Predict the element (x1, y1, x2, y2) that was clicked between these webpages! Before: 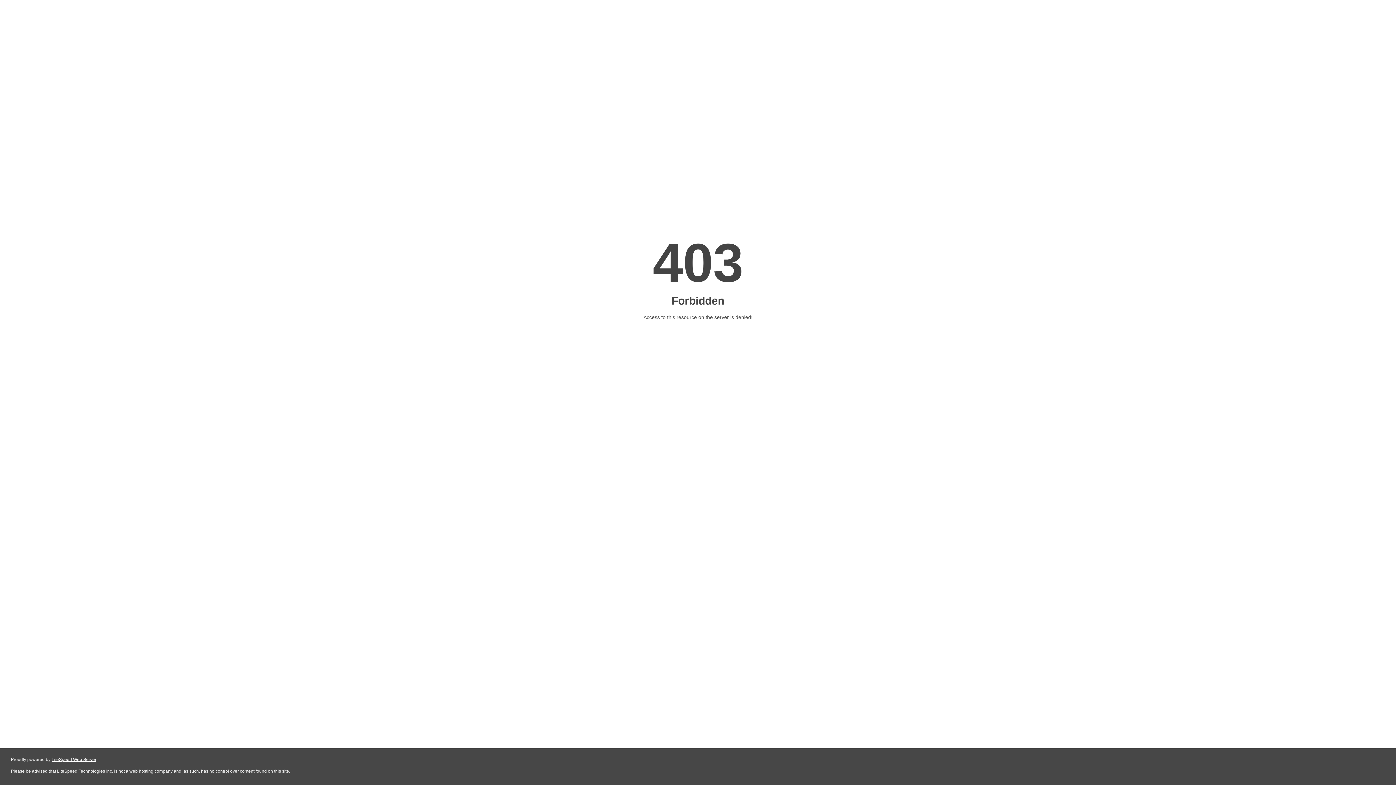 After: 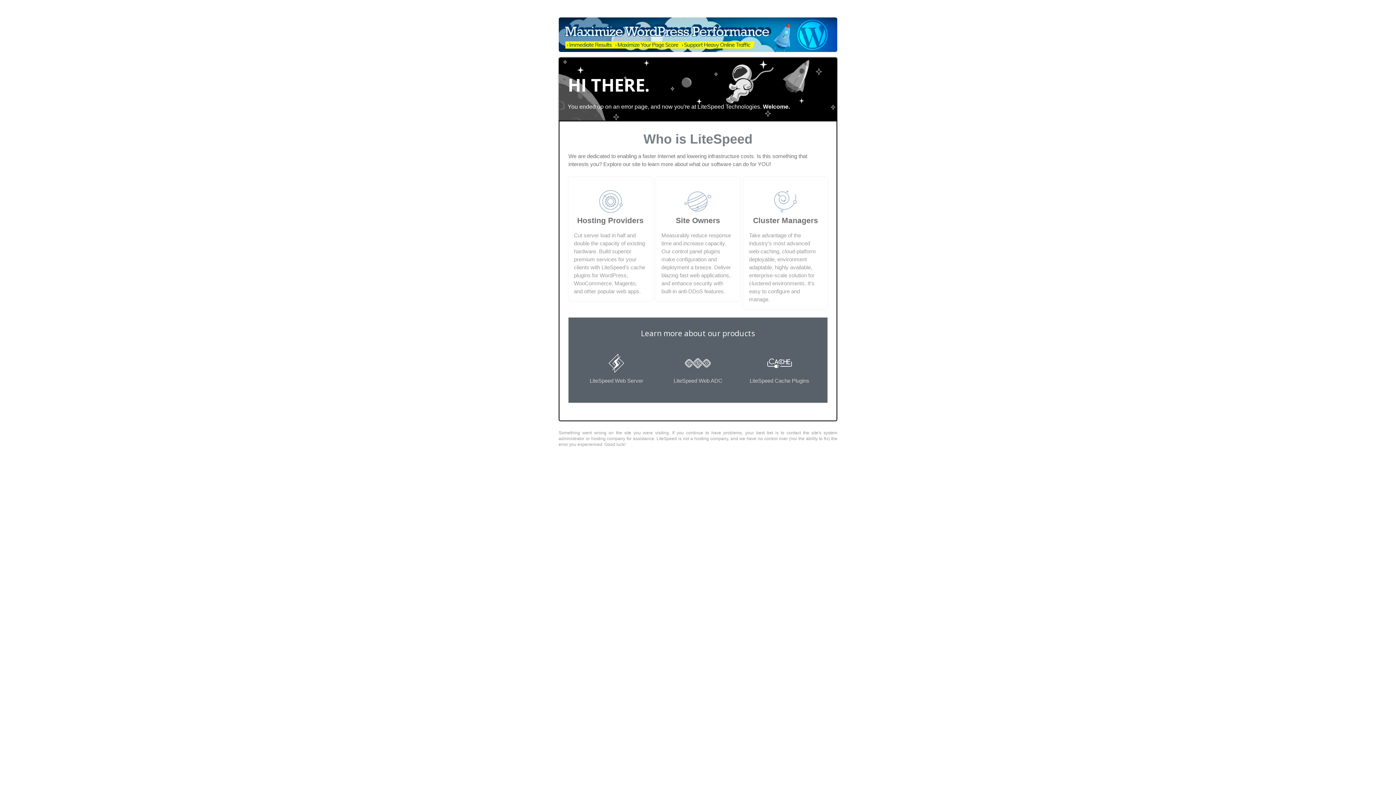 Action: bbox: (51, 757, 96, 762) label: LiteSpeed Web Server